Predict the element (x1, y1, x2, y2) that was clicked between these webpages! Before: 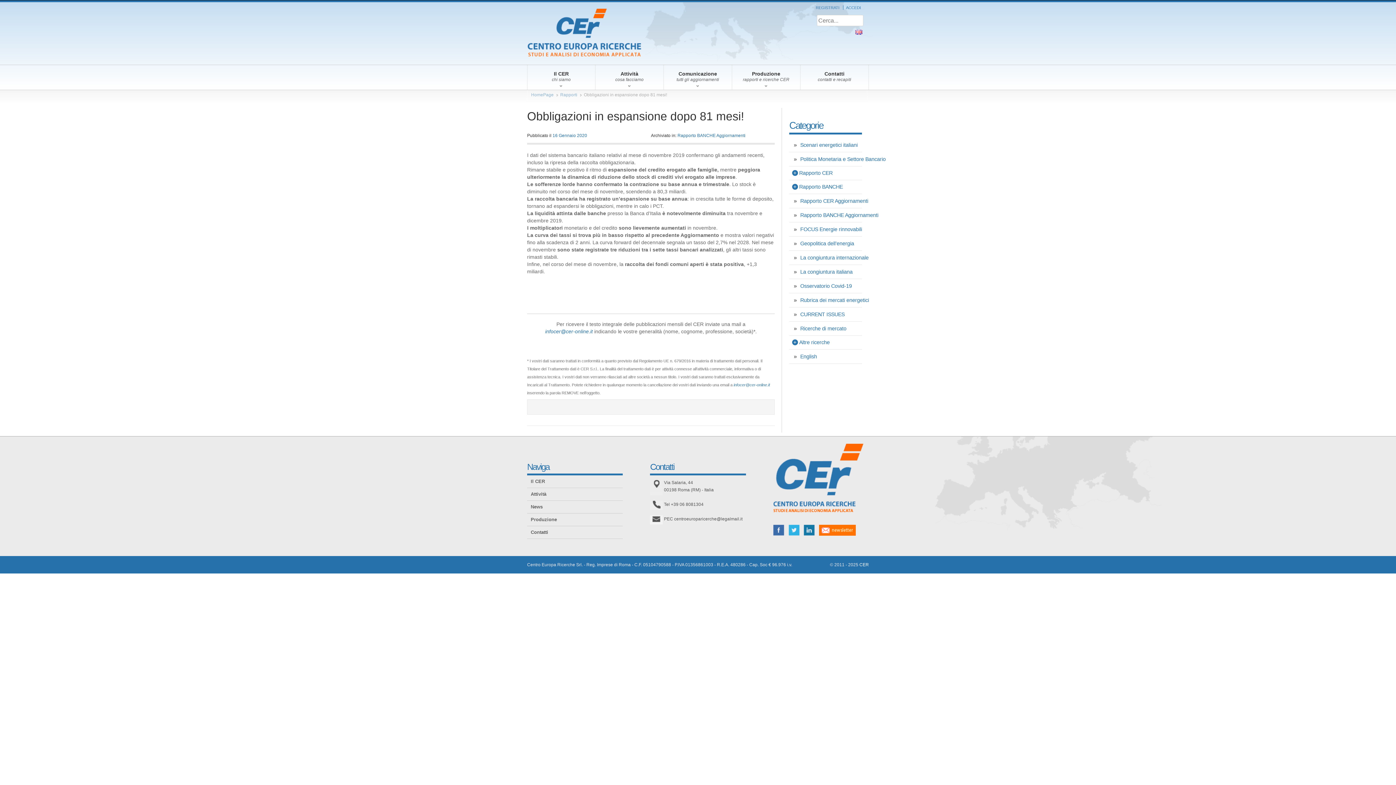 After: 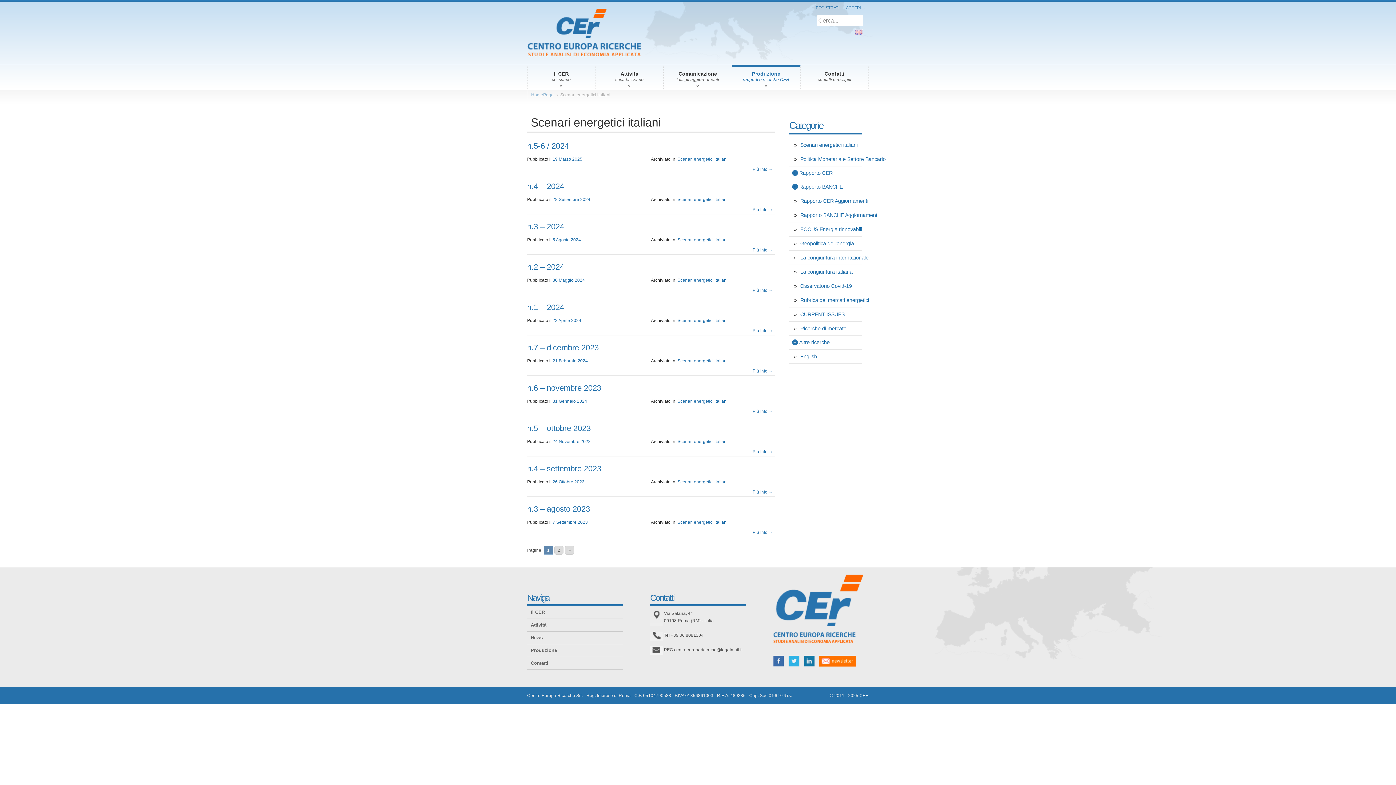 Action: bbox: (800, 142, 857, 148) label: Scenari energetici italiani